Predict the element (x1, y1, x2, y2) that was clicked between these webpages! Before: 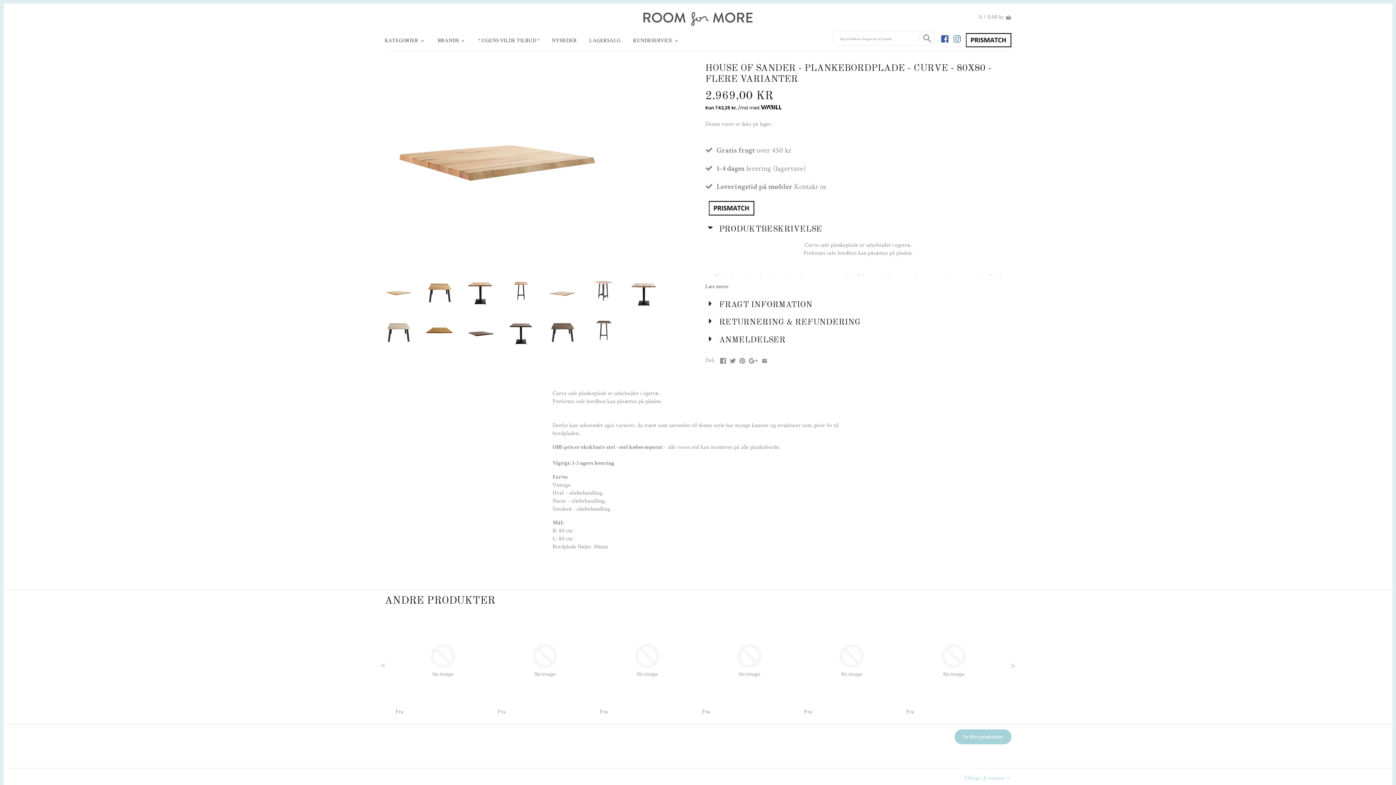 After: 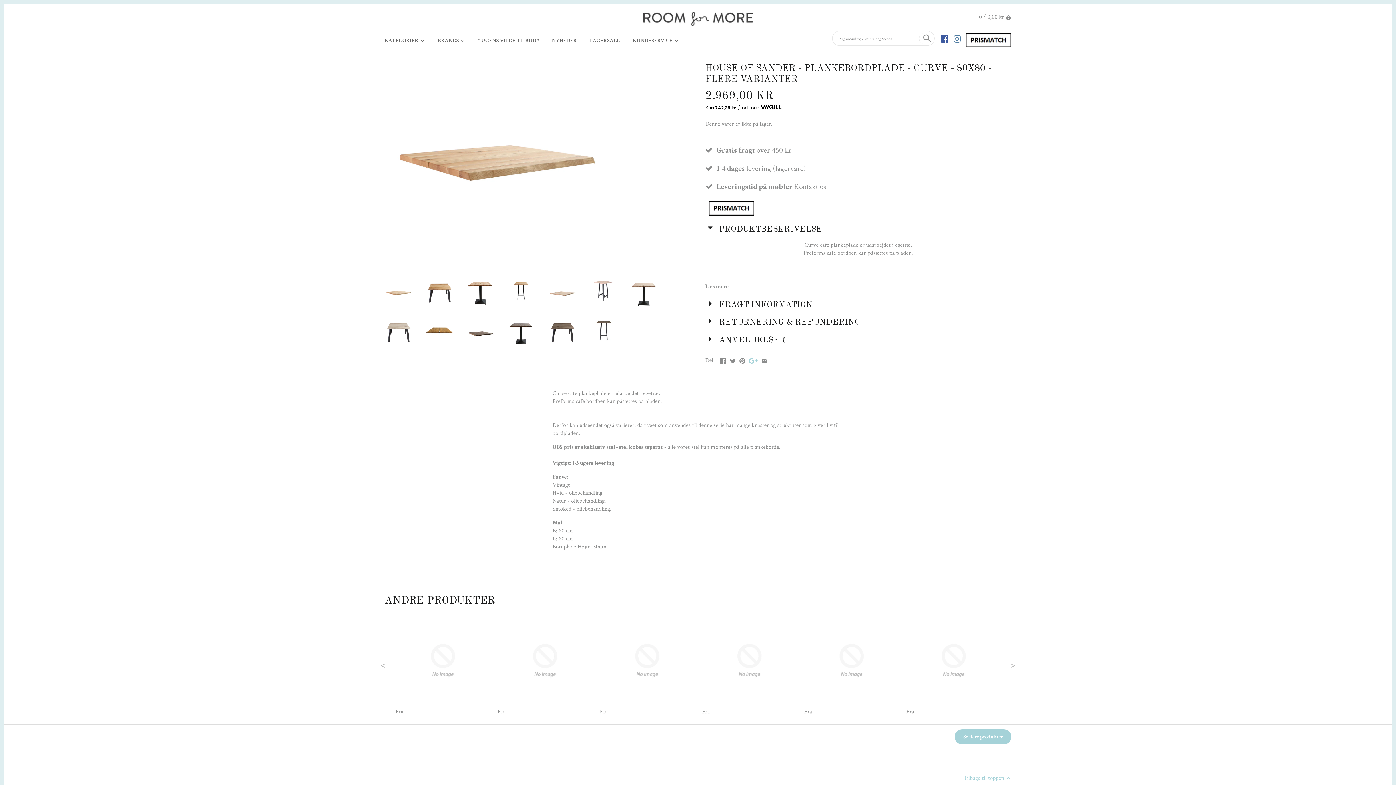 Action: bbox: (749, 356, 757, 363)